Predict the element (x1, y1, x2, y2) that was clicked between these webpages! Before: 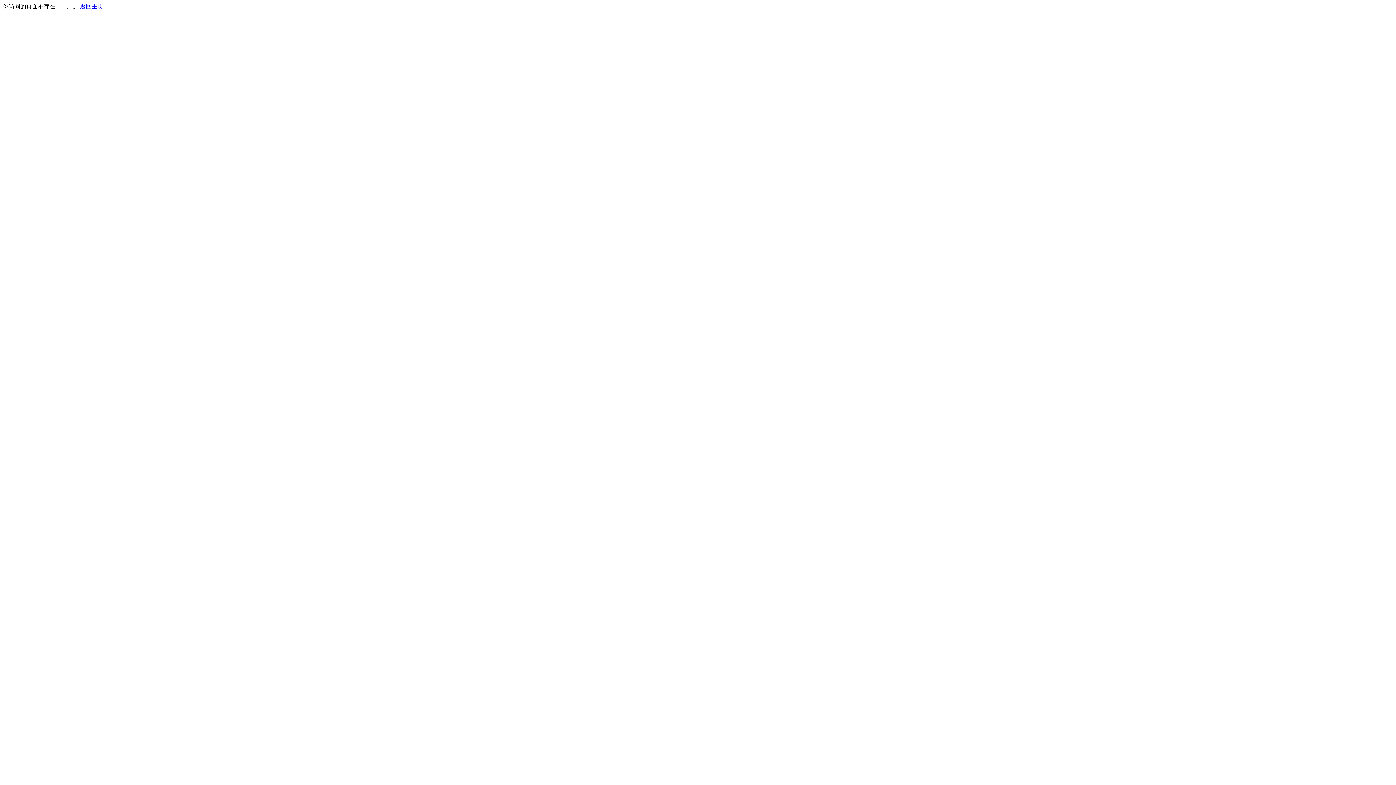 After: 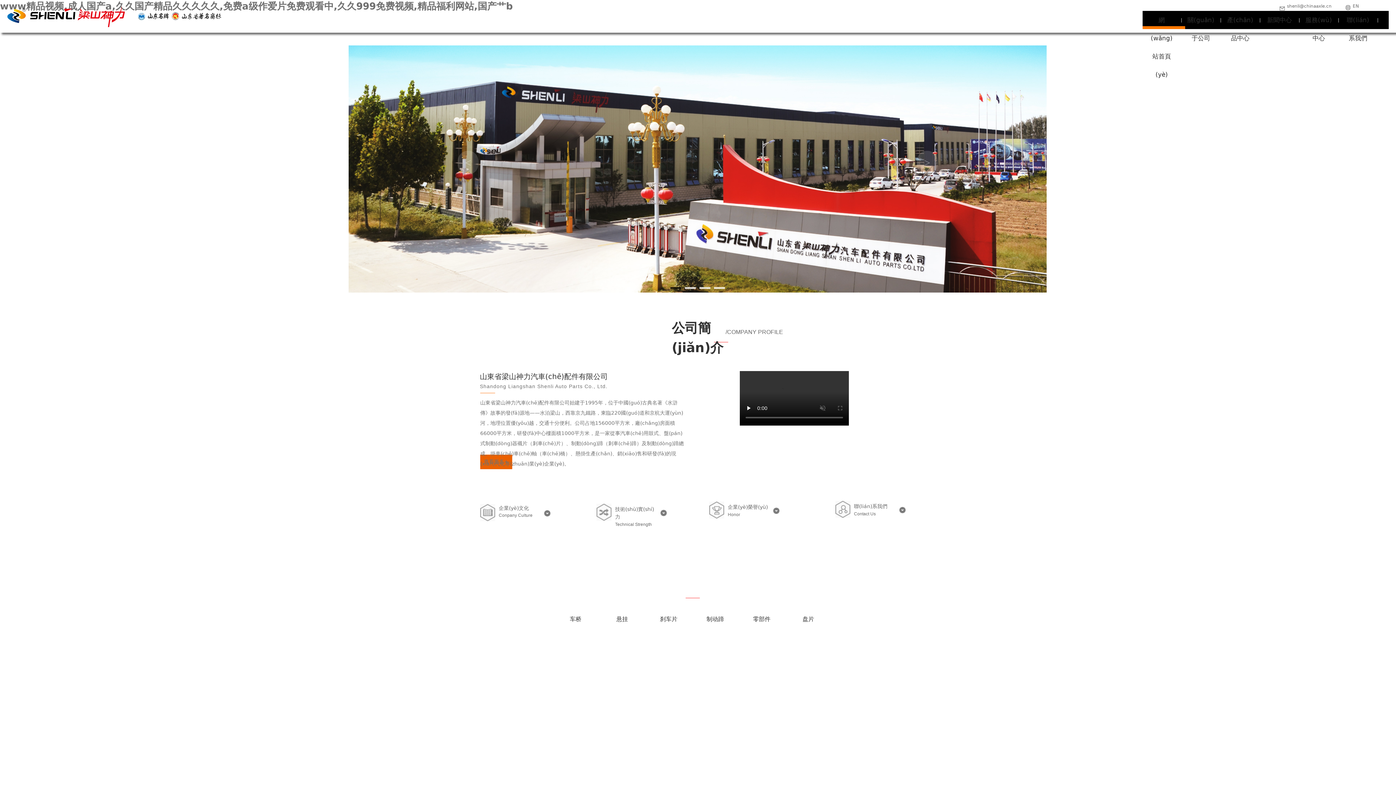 Action: label: 返回主页 bbox: (80, 3, 103, 9)